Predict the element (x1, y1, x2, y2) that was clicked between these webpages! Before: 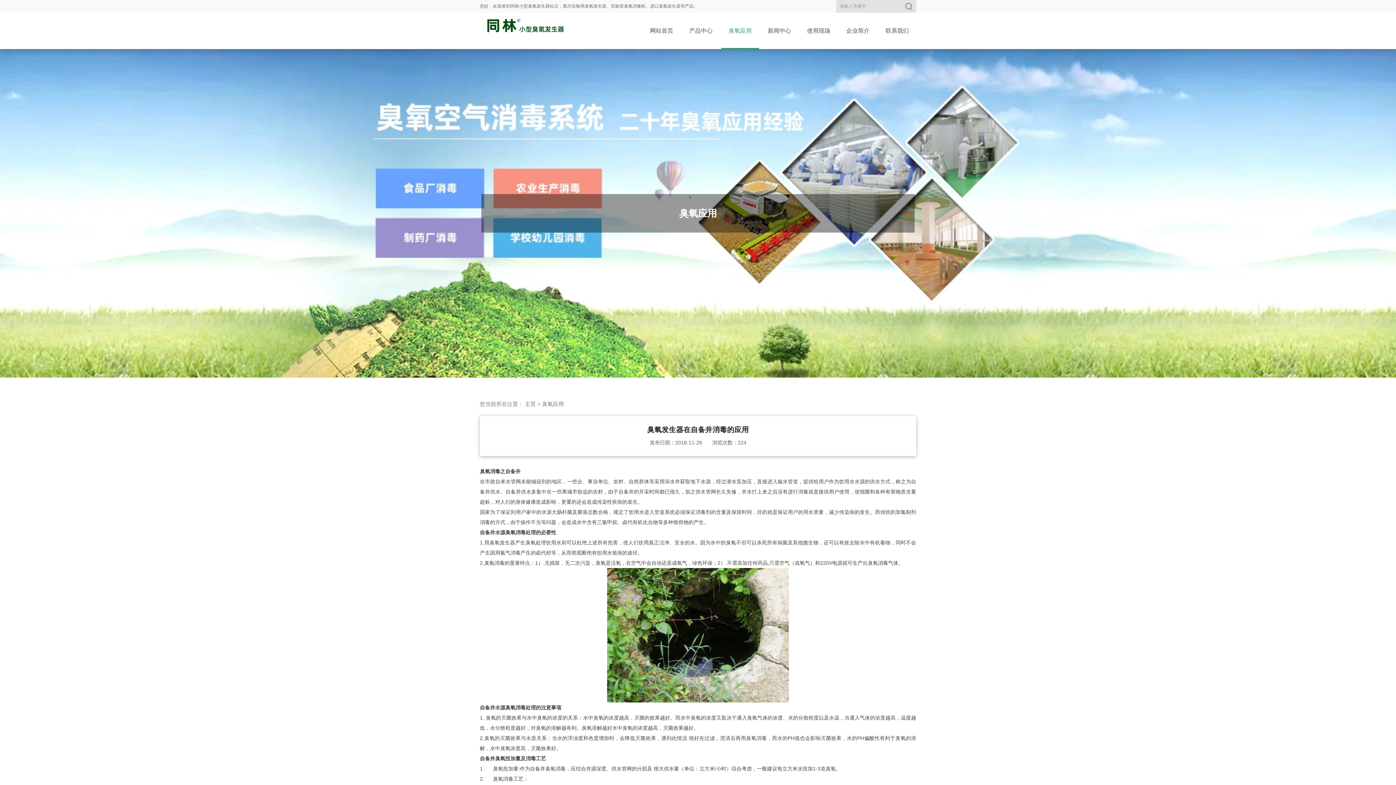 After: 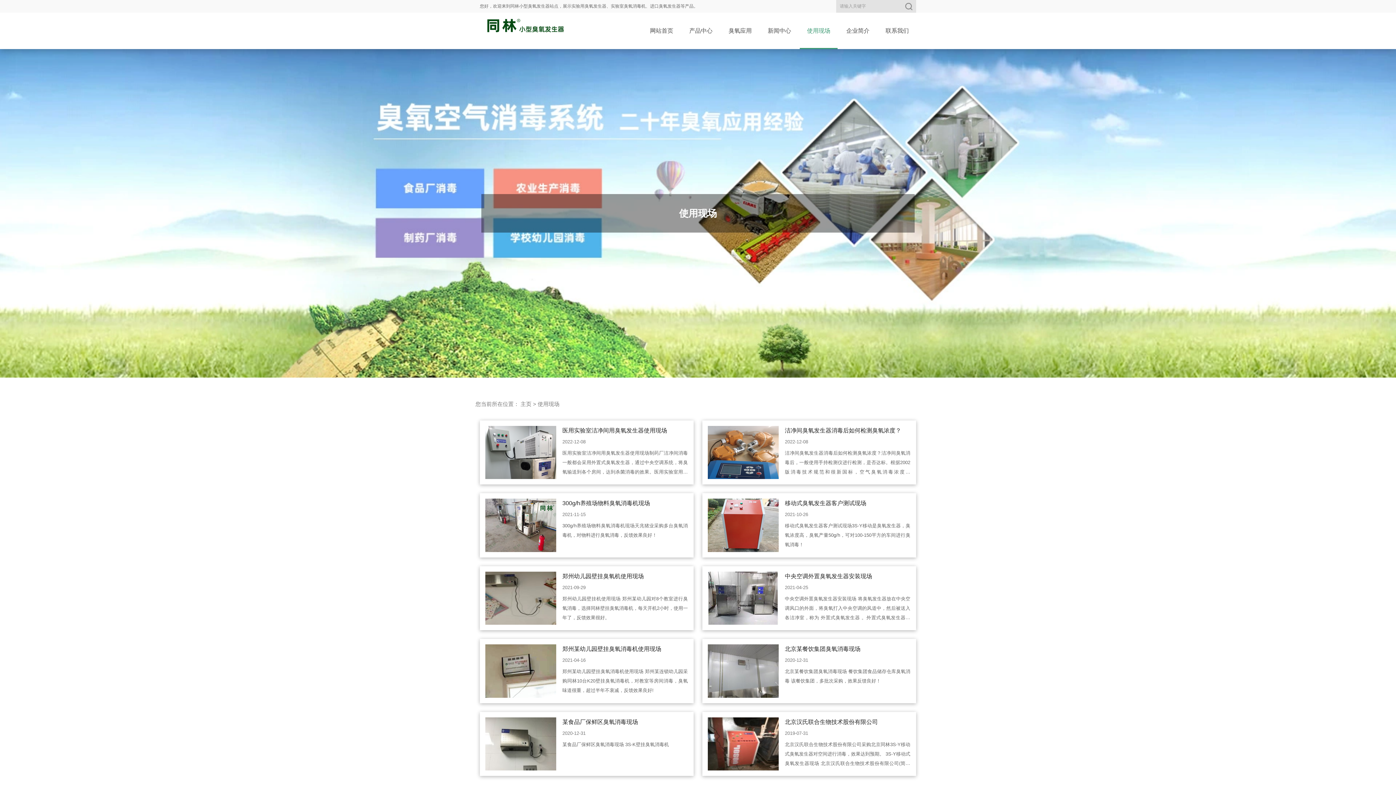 Action: bbox: (807, 12, 830, 49) label: 使用现场